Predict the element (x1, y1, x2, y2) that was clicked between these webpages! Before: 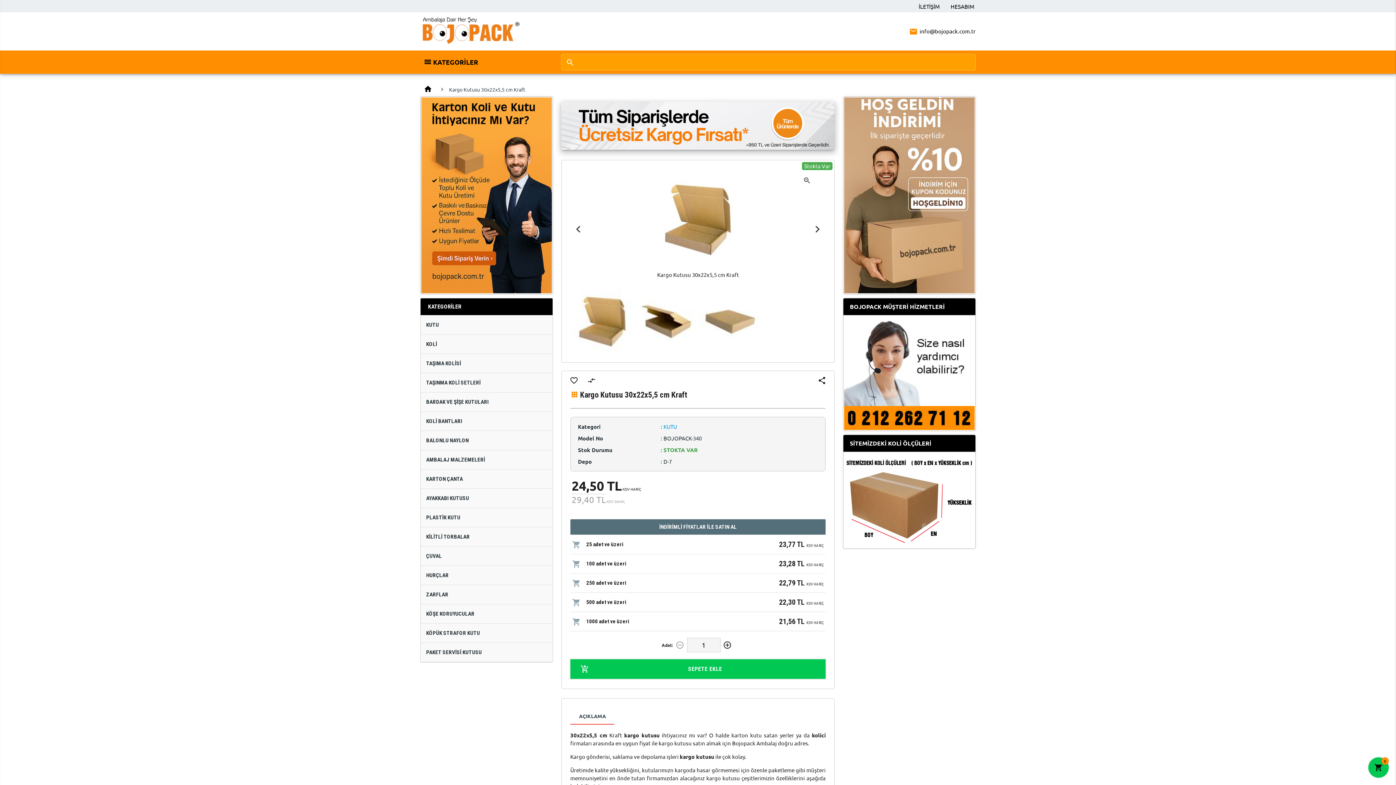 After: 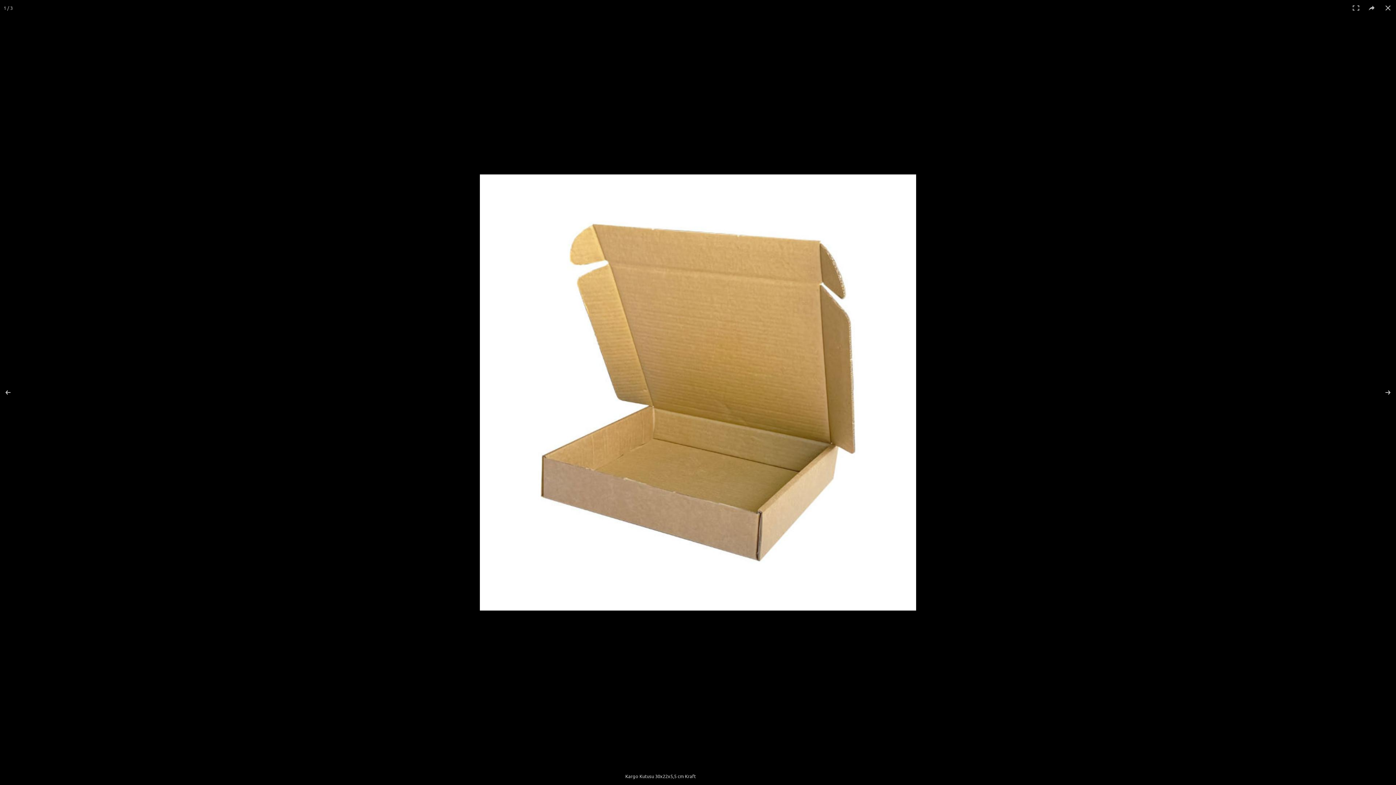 Action: bbox: (585, 174, 811, 265)